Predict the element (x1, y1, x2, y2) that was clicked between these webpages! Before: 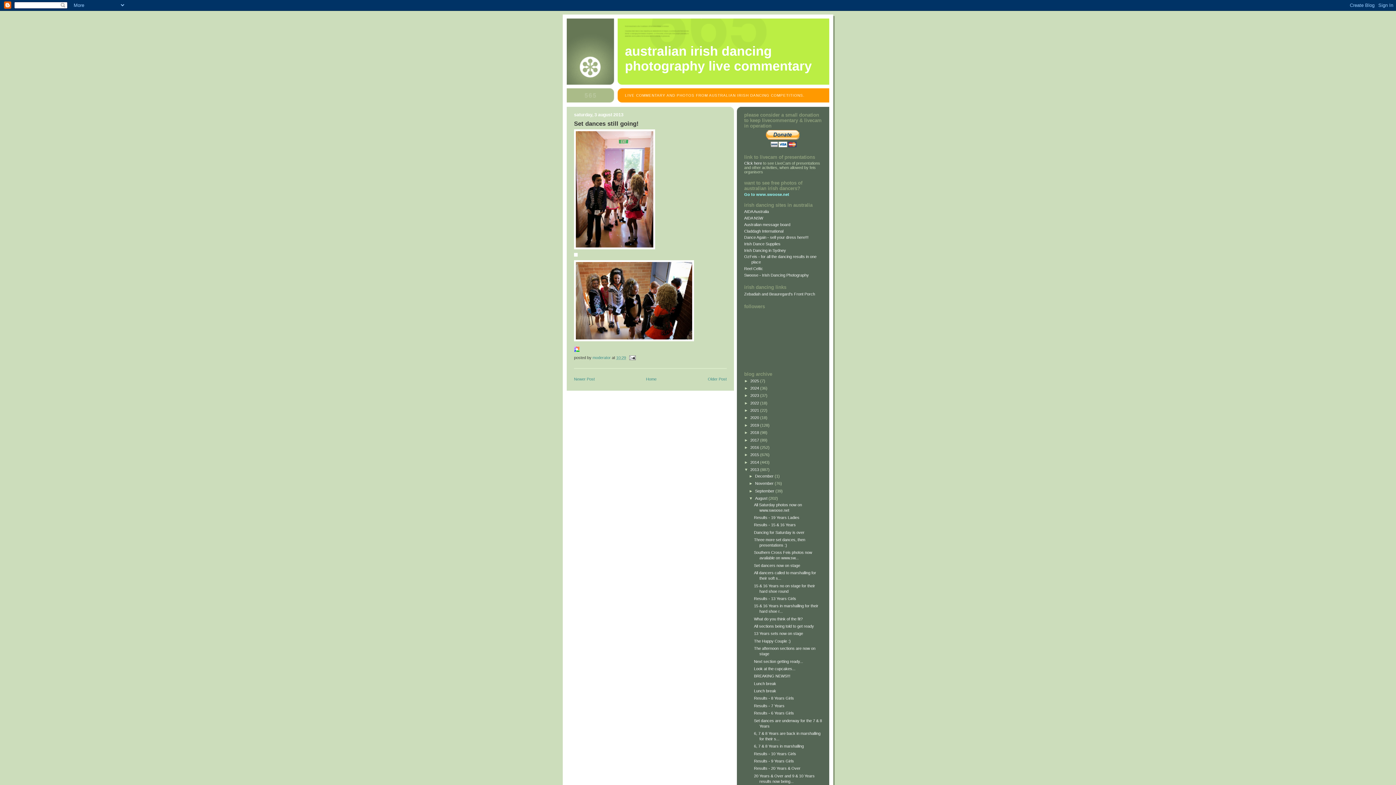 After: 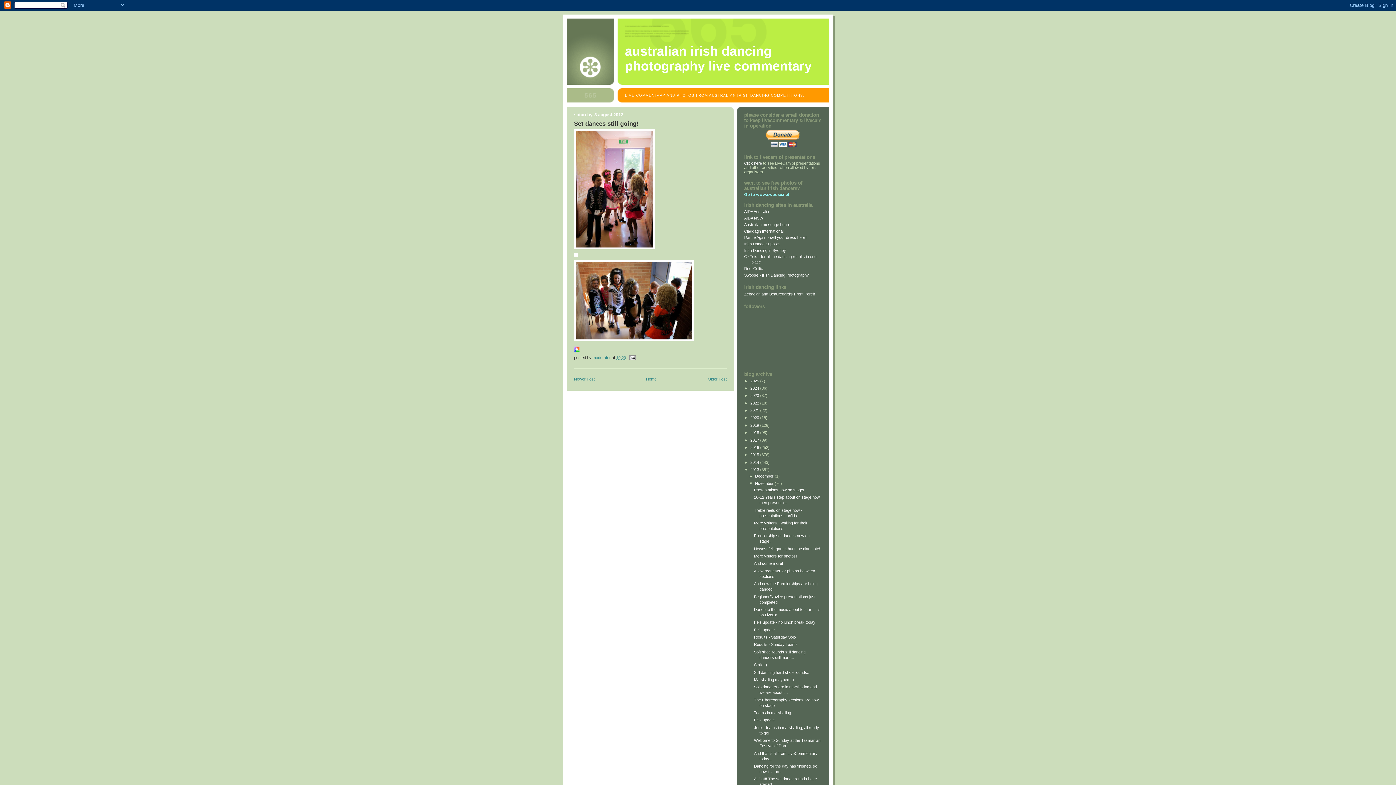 Action: label: ►   bbox: (749, 481, 755, 485)